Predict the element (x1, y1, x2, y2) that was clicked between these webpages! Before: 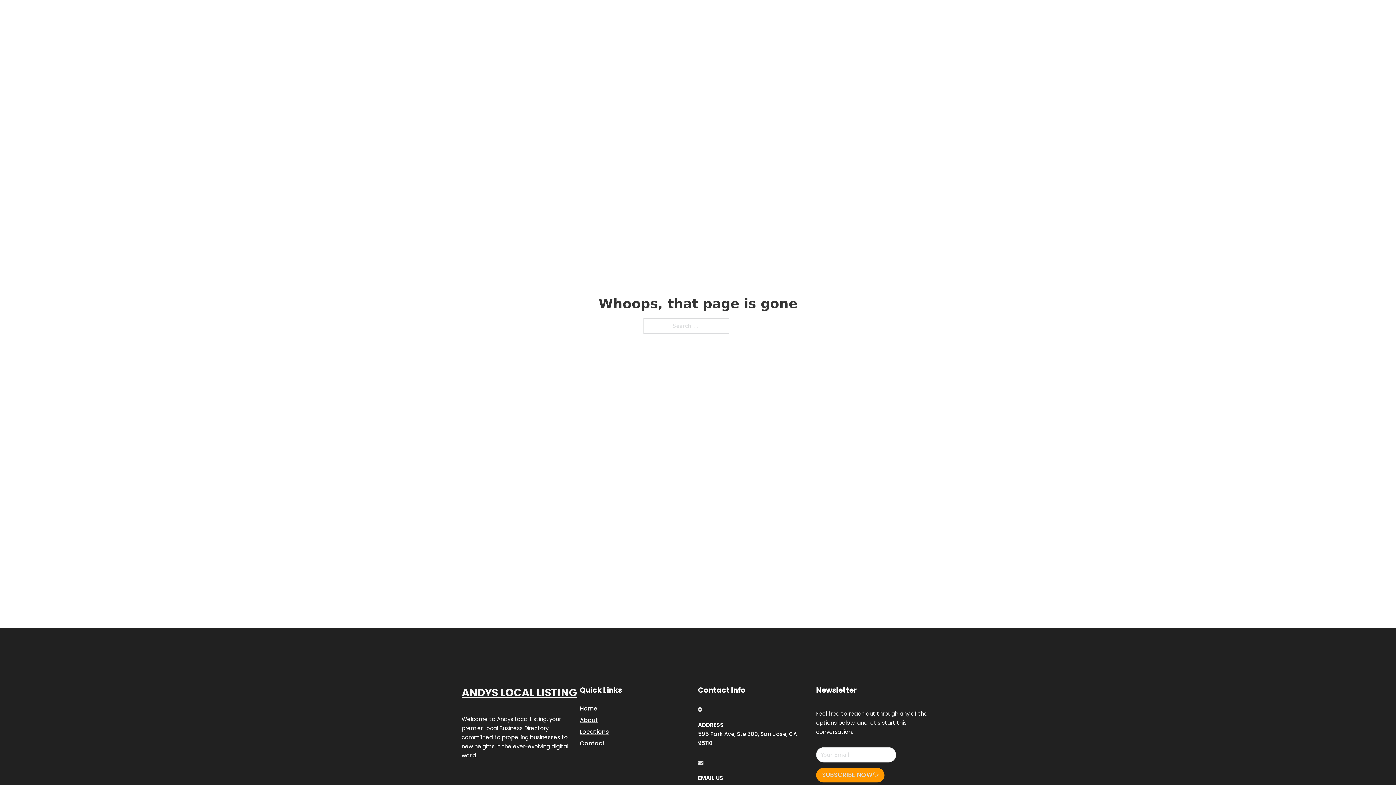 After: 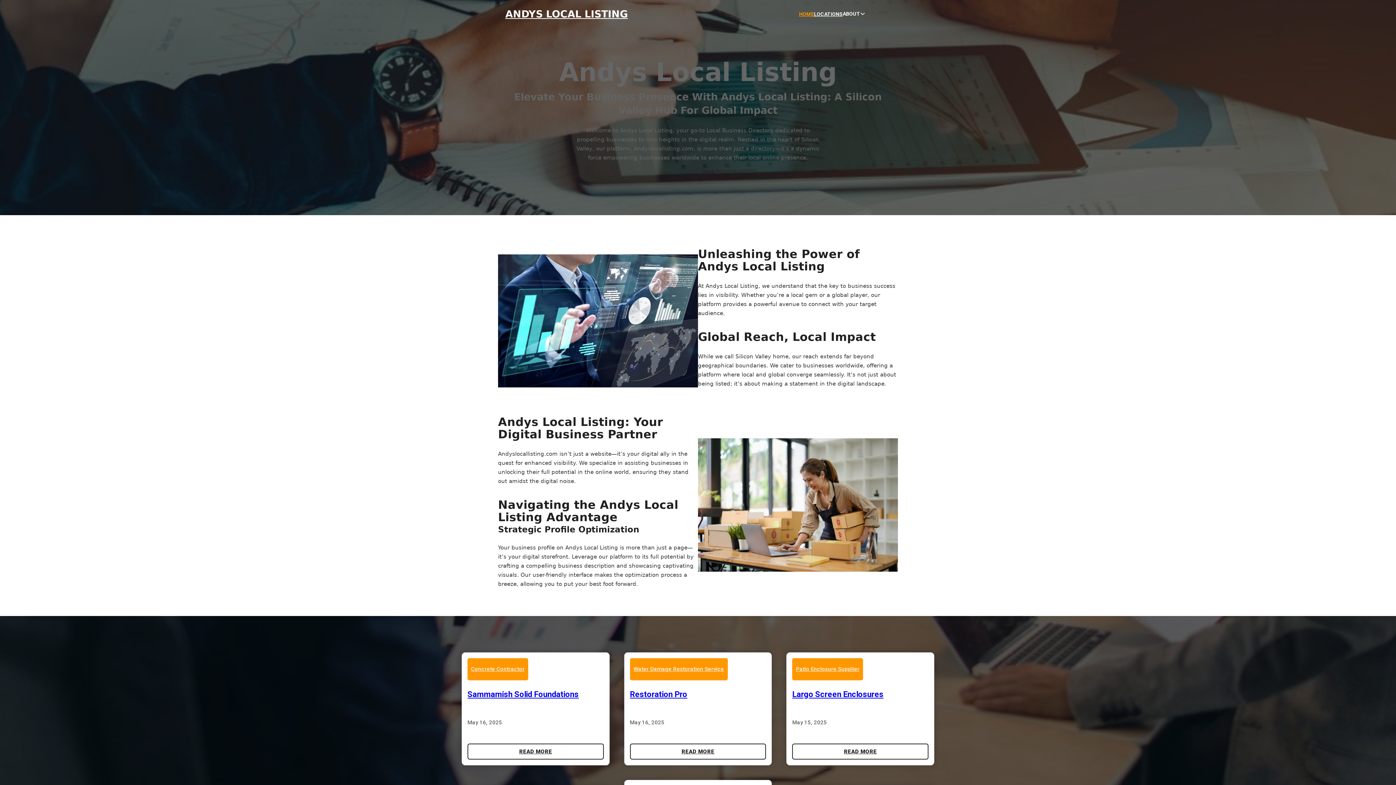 Action: bbox: (799, 10, 814, 18) label: HOME